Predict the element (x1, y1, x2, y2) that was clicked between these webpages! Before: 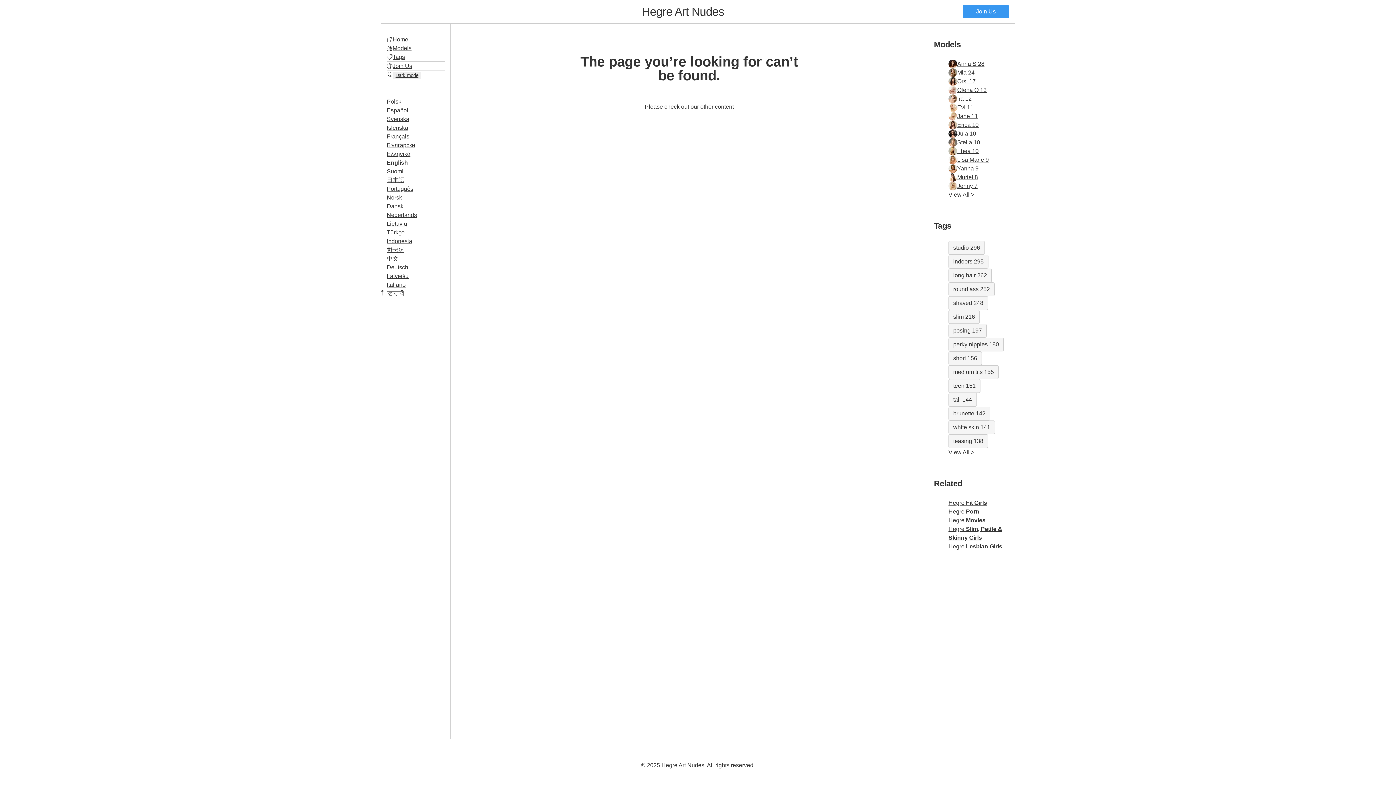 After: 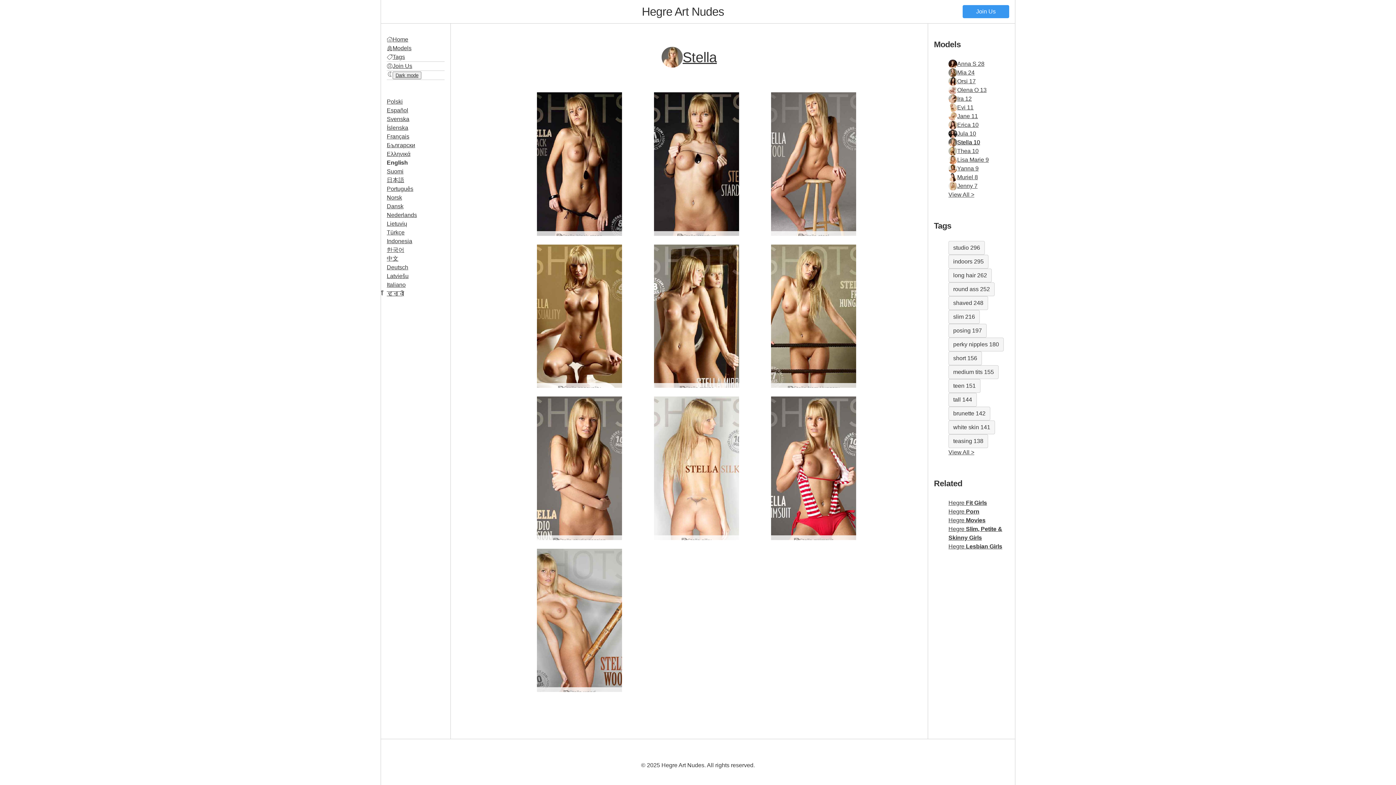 Action: bbox: (948, 138, 1009, 146) label: Stella 10